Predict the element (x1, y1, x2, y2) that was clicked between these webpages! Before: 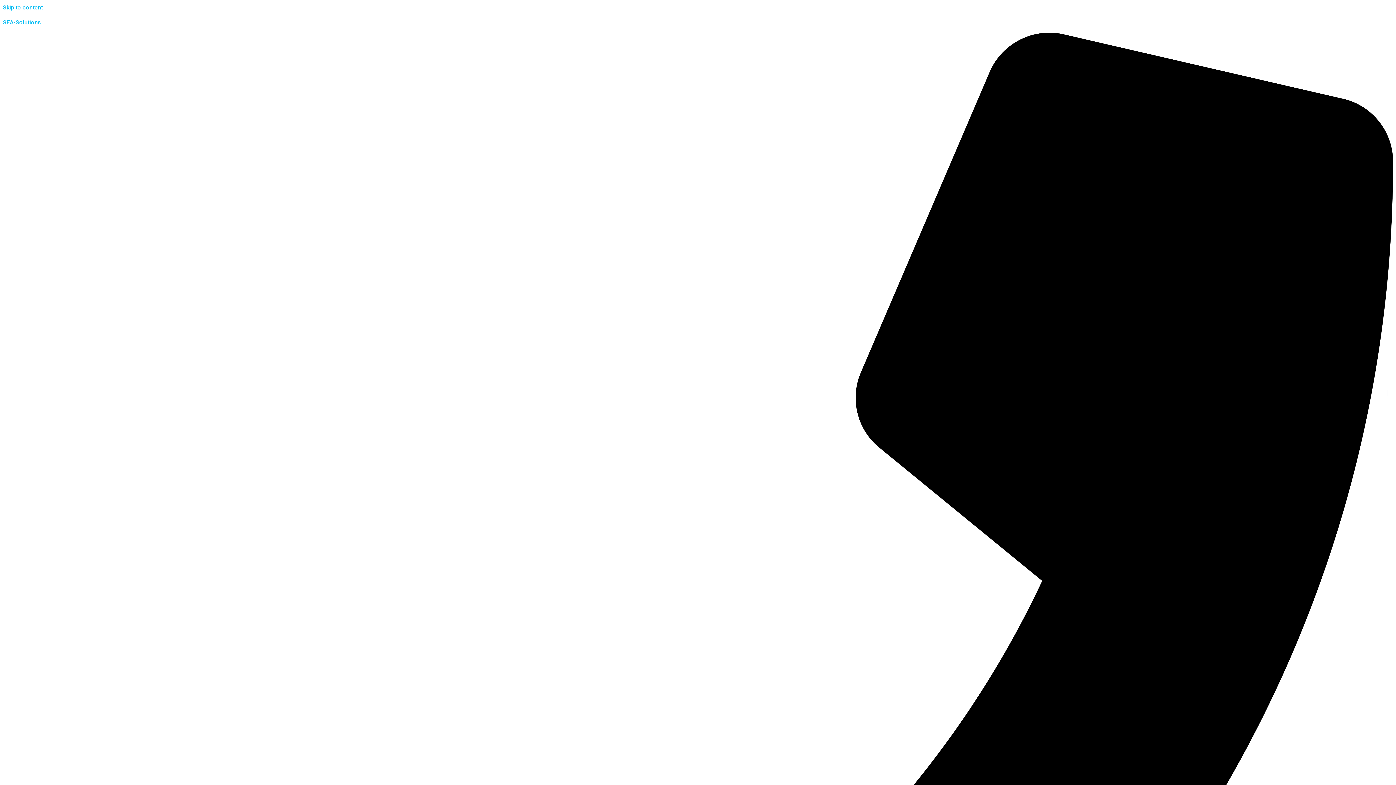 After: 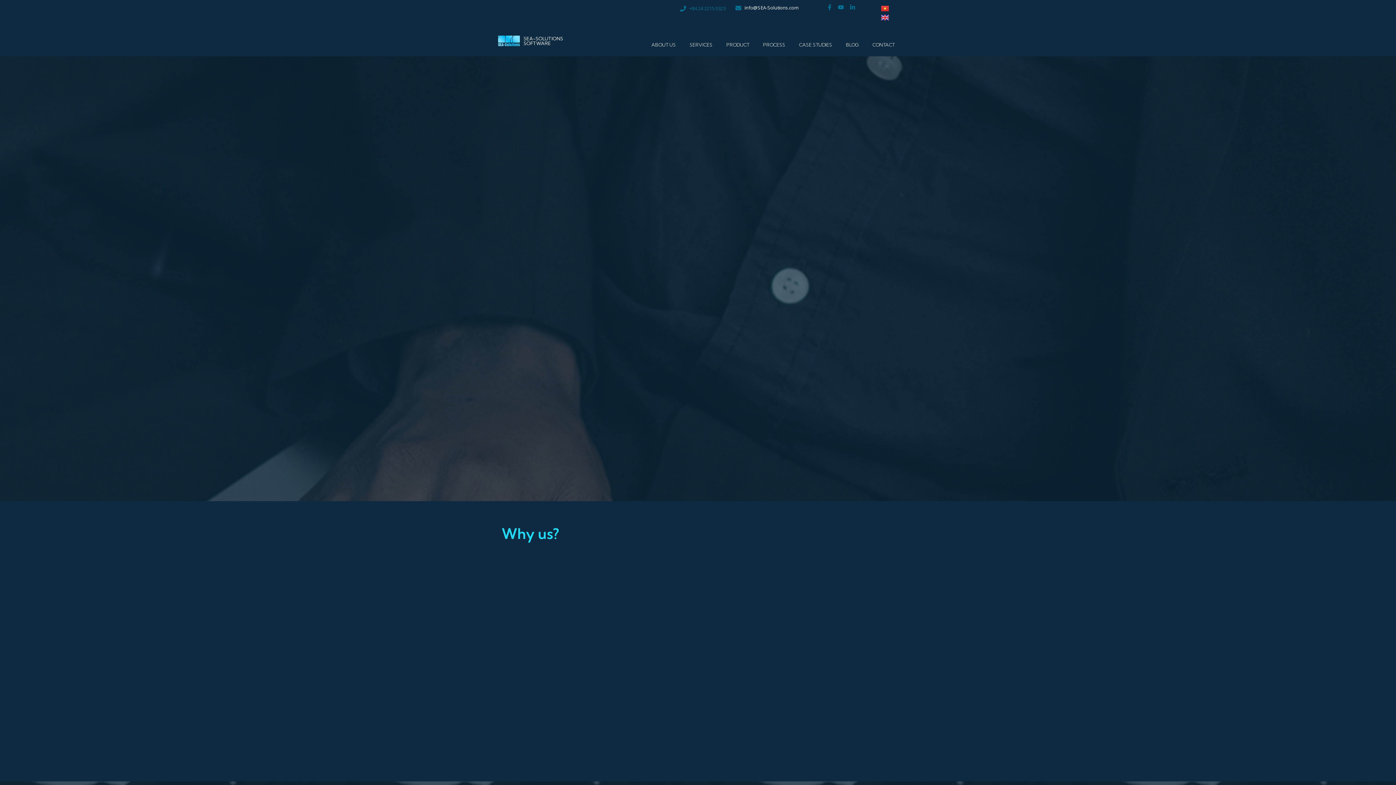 Action: bbox: (2, 18, 41, 25) label: SEA-Solutions